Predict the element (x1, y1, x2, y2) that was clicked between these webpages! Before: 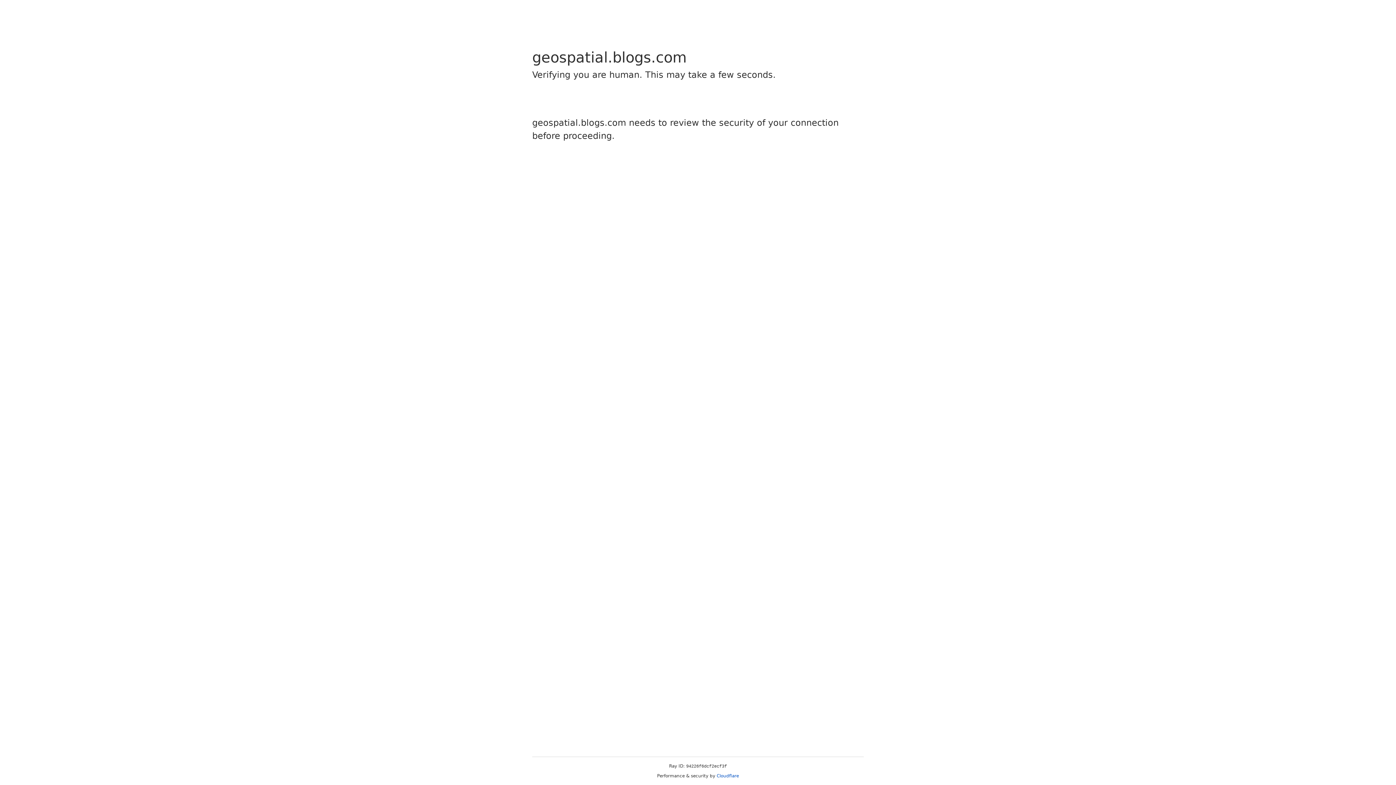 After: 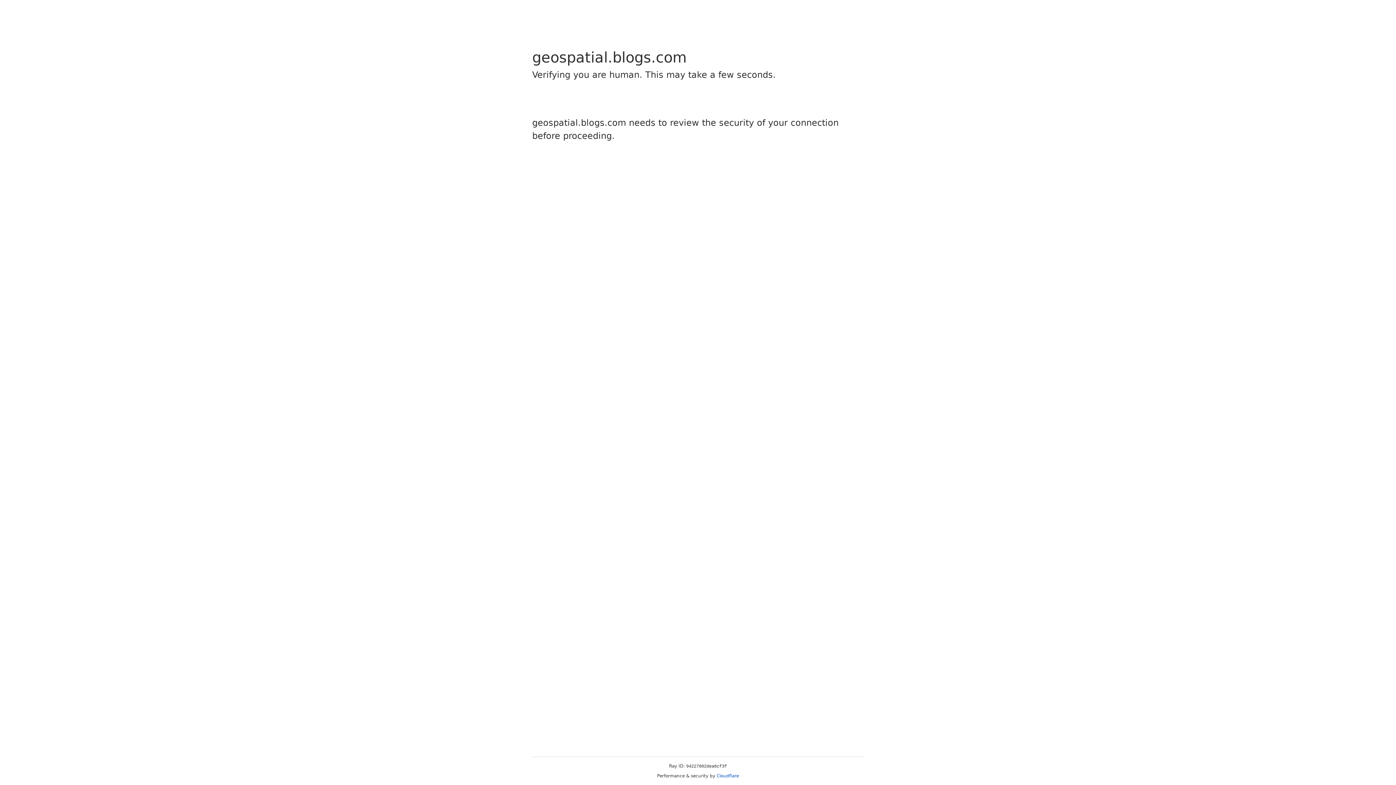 Action: bbox: (716, 773, 739, 778) label: Cloudflare